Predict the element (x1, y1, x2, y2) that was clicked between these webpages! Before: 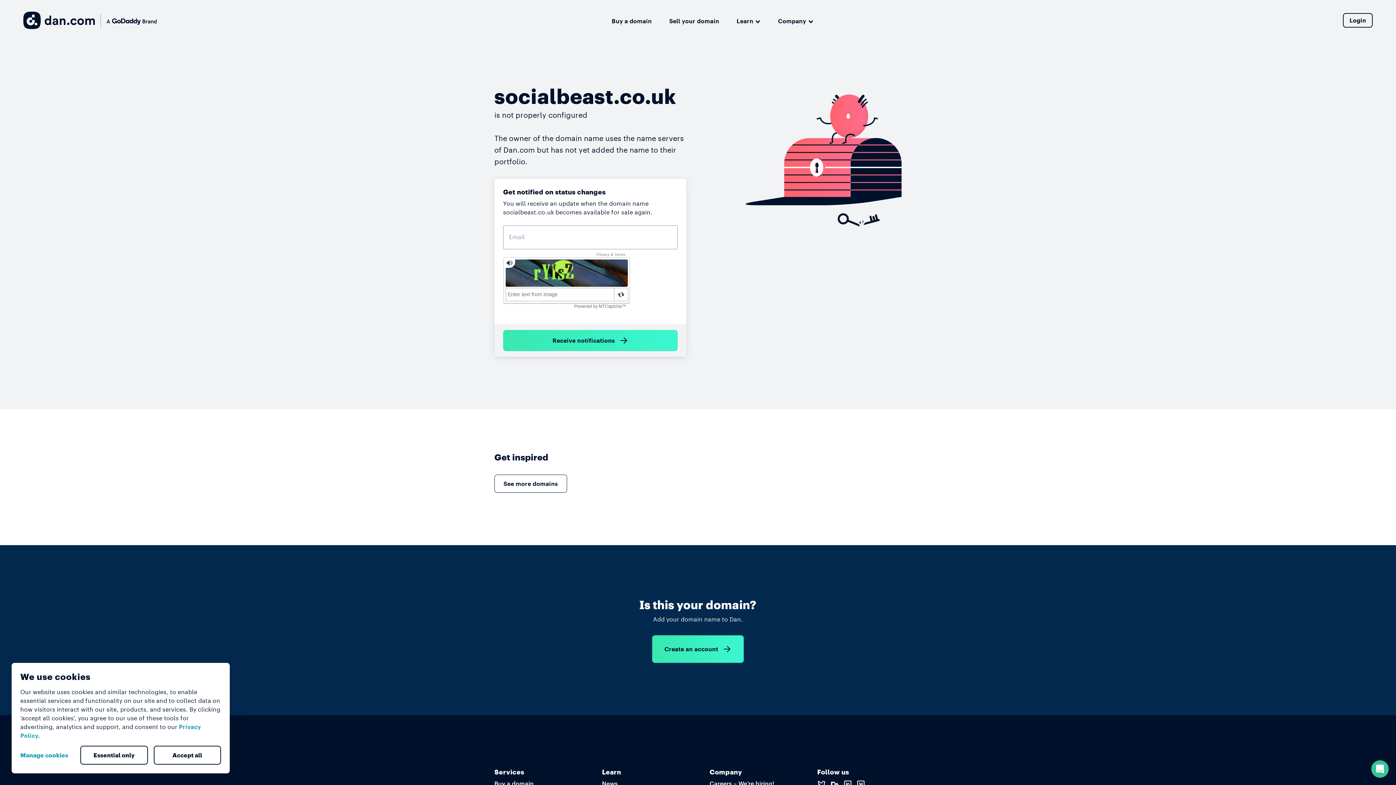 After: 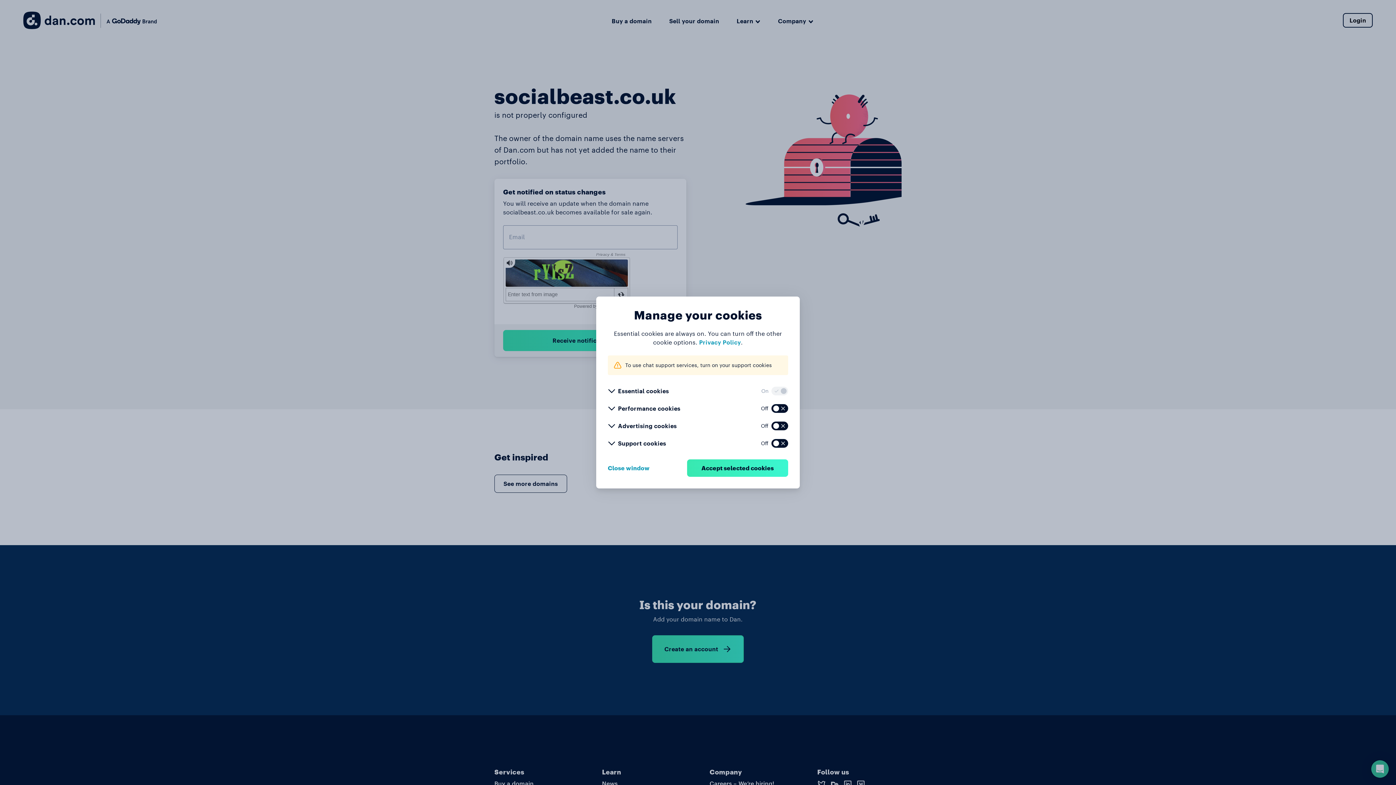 Action: label: Manage cookies bbox: (20, 746, 74, 764)